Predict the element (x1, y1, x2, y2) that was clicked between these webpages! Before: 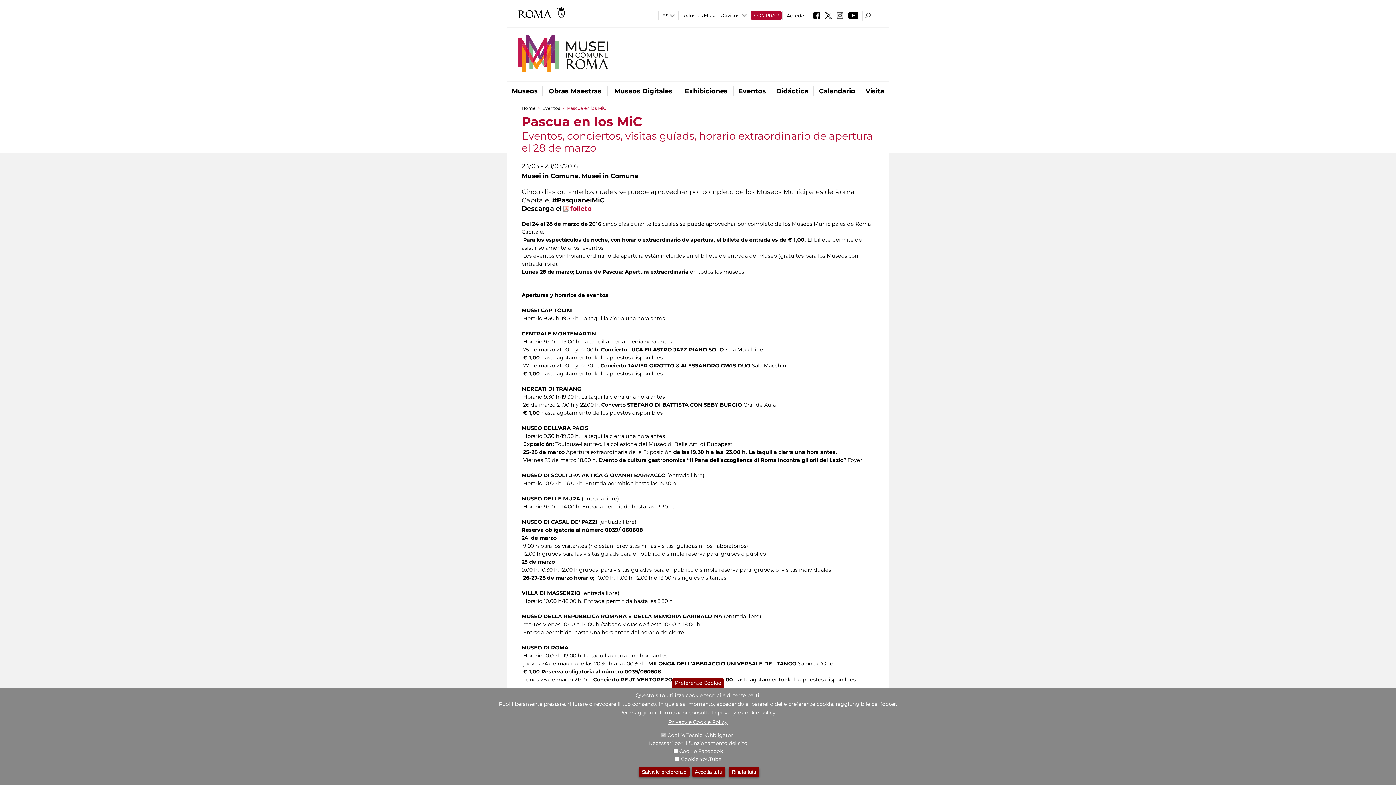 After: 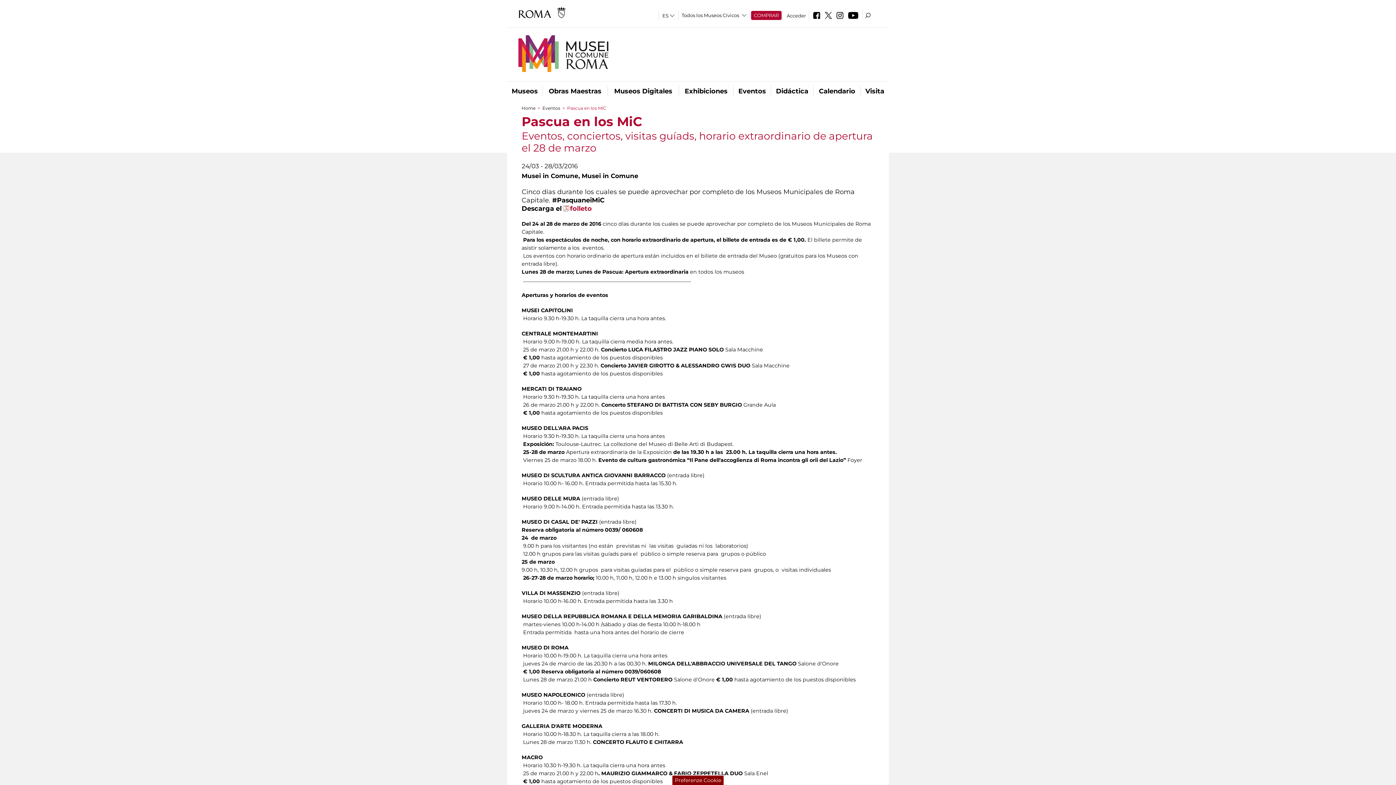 Action: bbox: (691, 767, 725, 777) label: Accetta tutti